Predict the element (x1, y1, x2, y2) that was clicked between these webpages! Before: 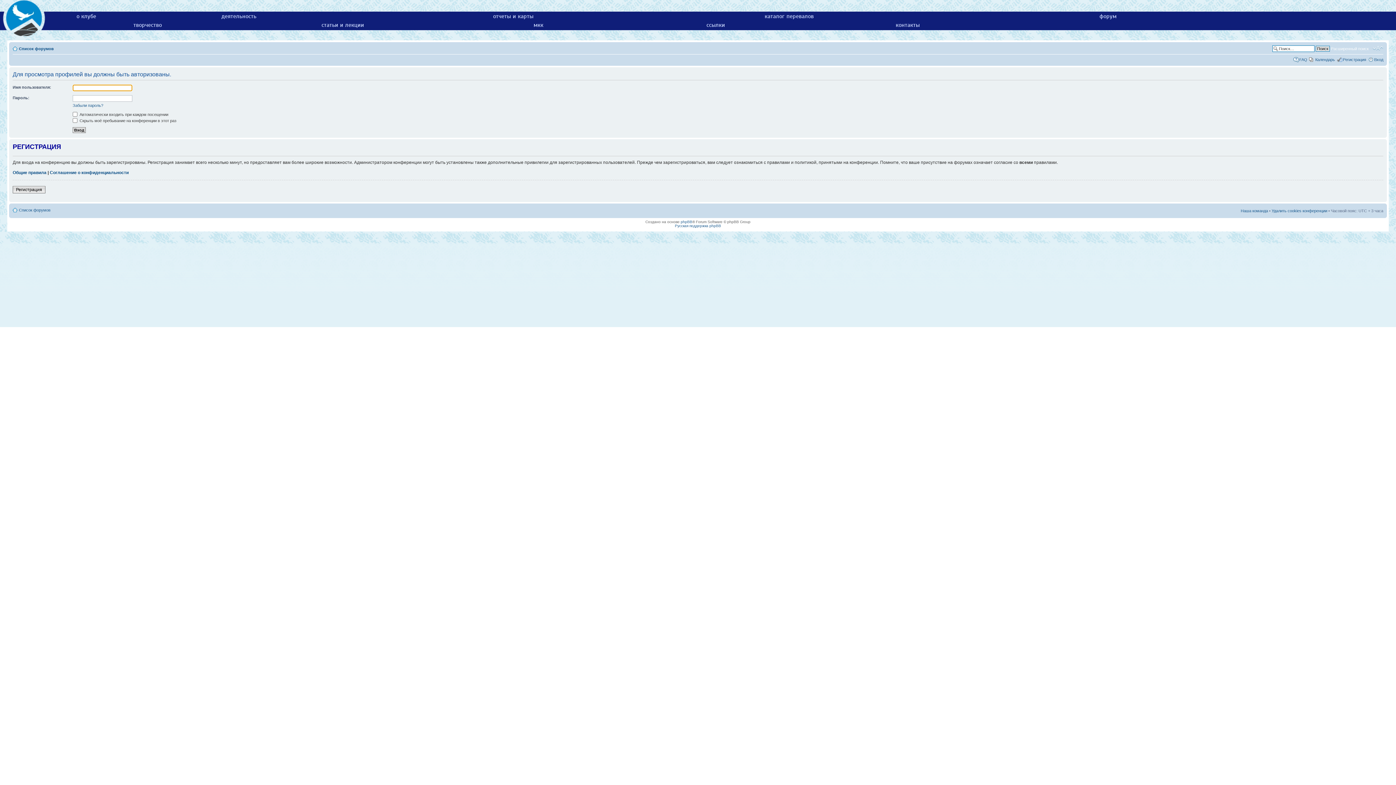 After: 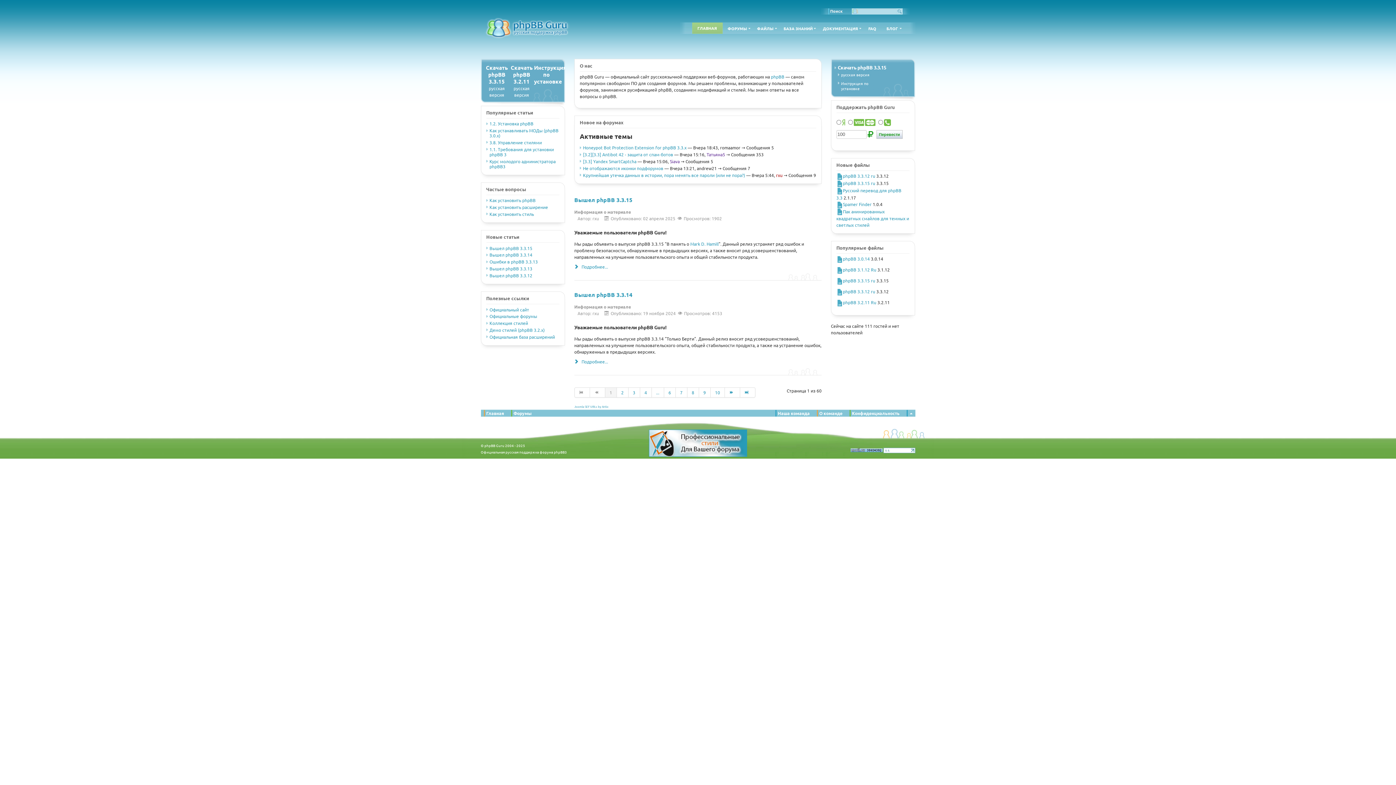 Action: label: Русская поддержка phpBB bbox: (675, 223, 721, 227)